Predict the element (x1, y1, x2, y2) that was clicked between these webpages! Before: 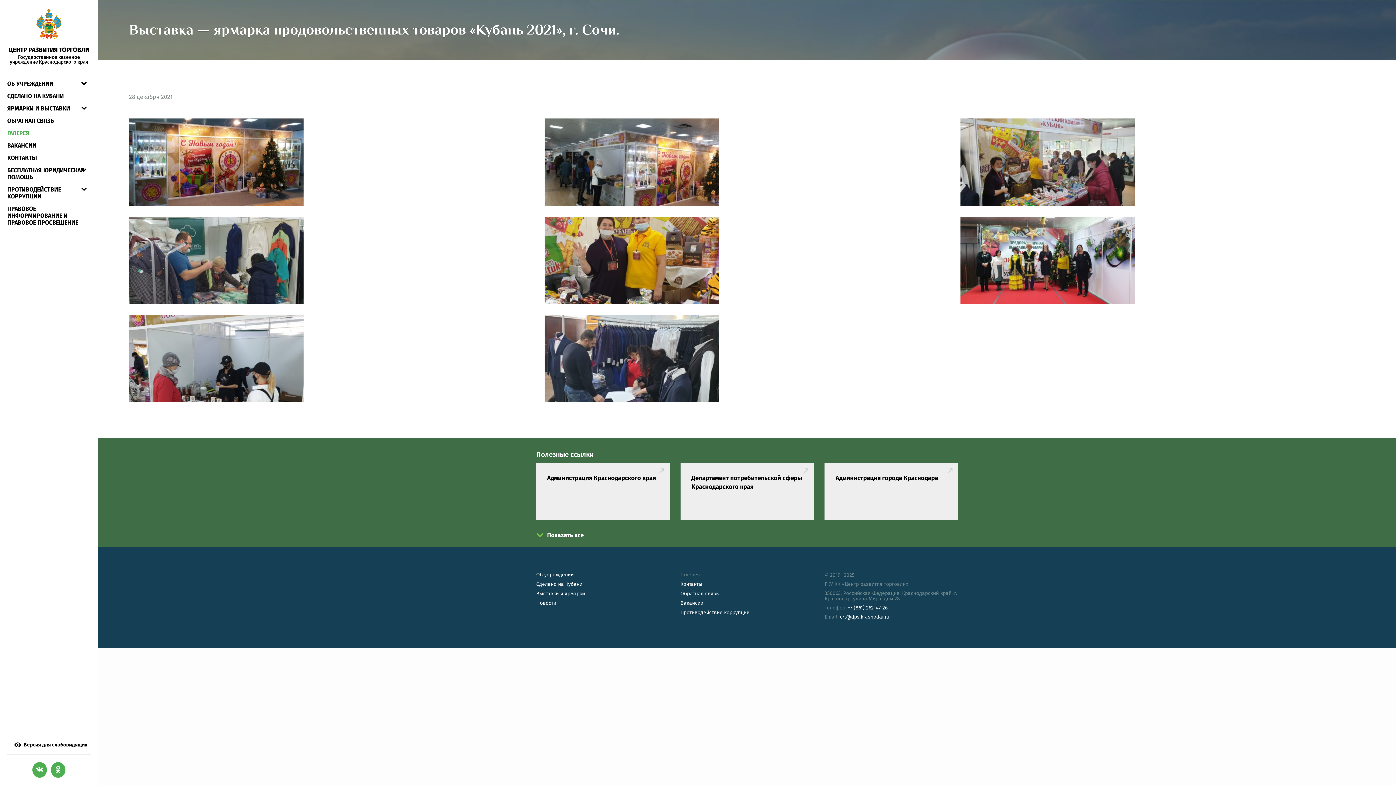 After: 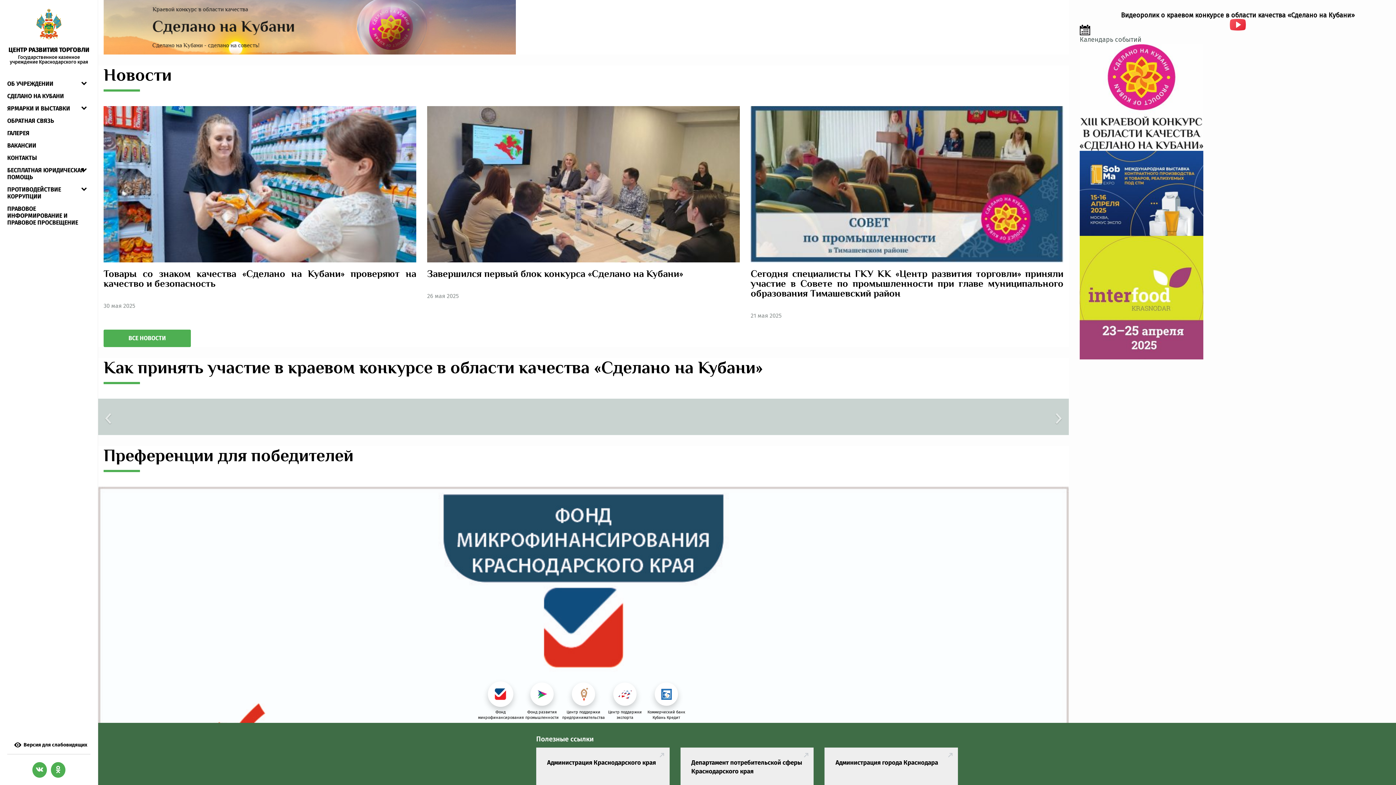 Action: bbox: (0, 8, 97, 64) label: ЦЕНТР РАЗВИТИЯ ТОРГОВЛИ
Государственное казенное учреждение Краснодарского края